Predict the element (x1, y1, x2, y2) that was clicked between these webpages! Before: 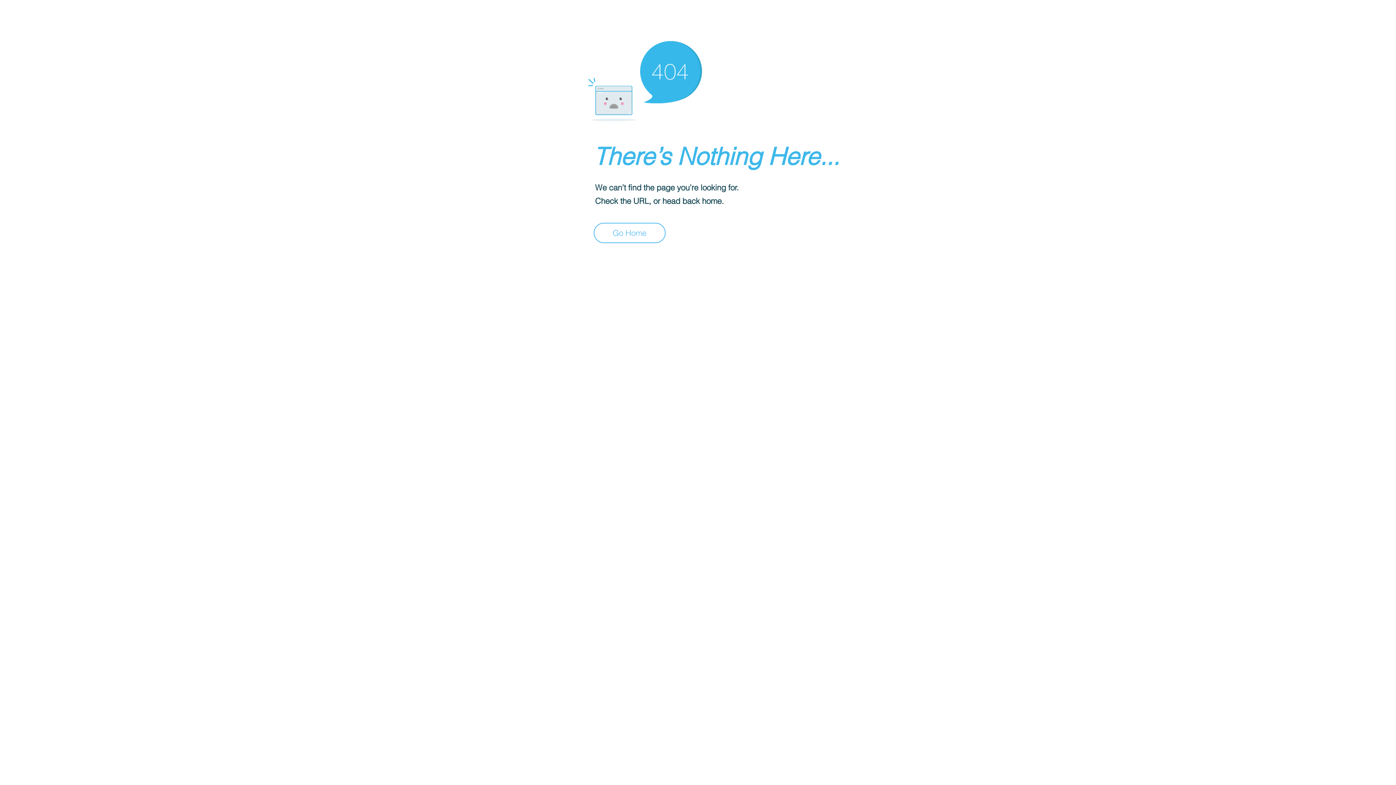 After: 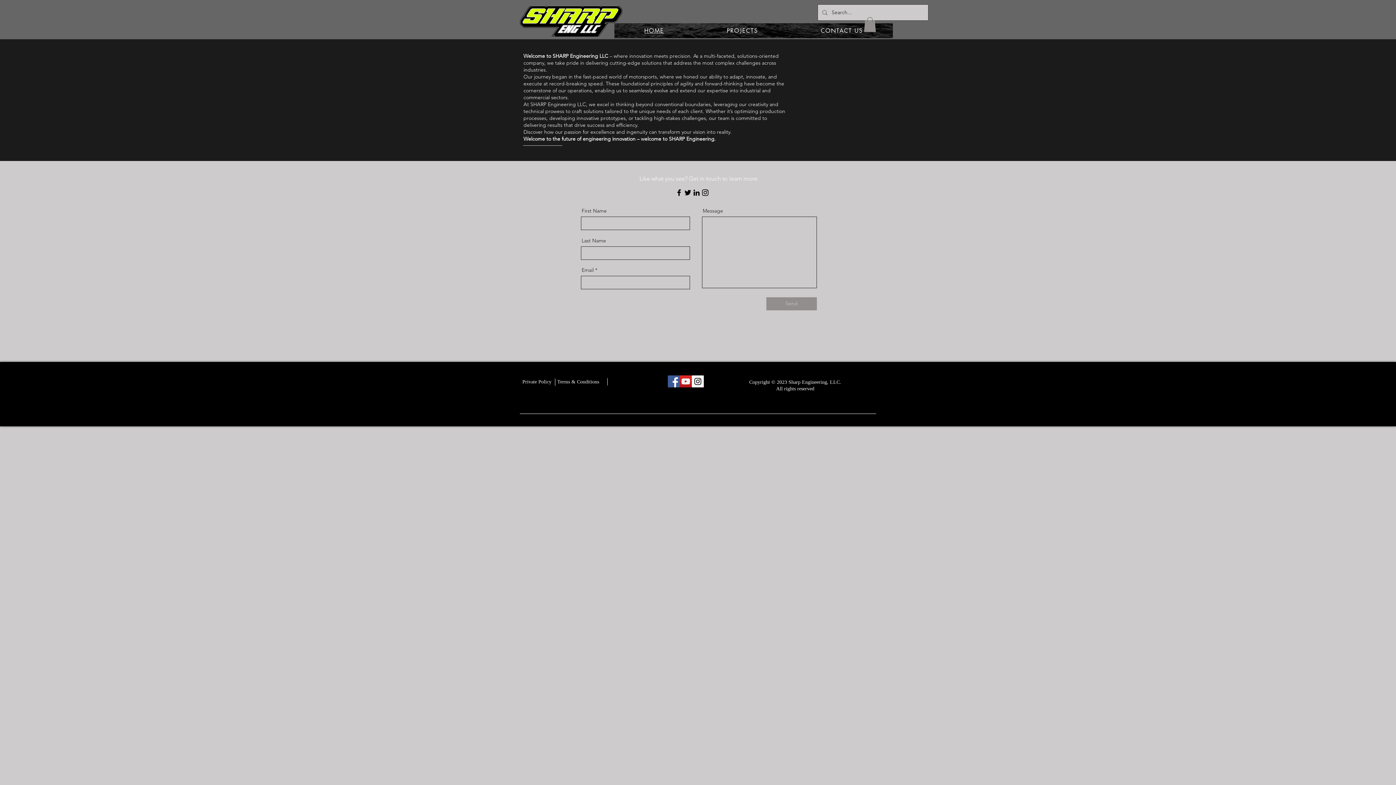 Action: bbox: (593, 222, 665, 243) label: Go Home